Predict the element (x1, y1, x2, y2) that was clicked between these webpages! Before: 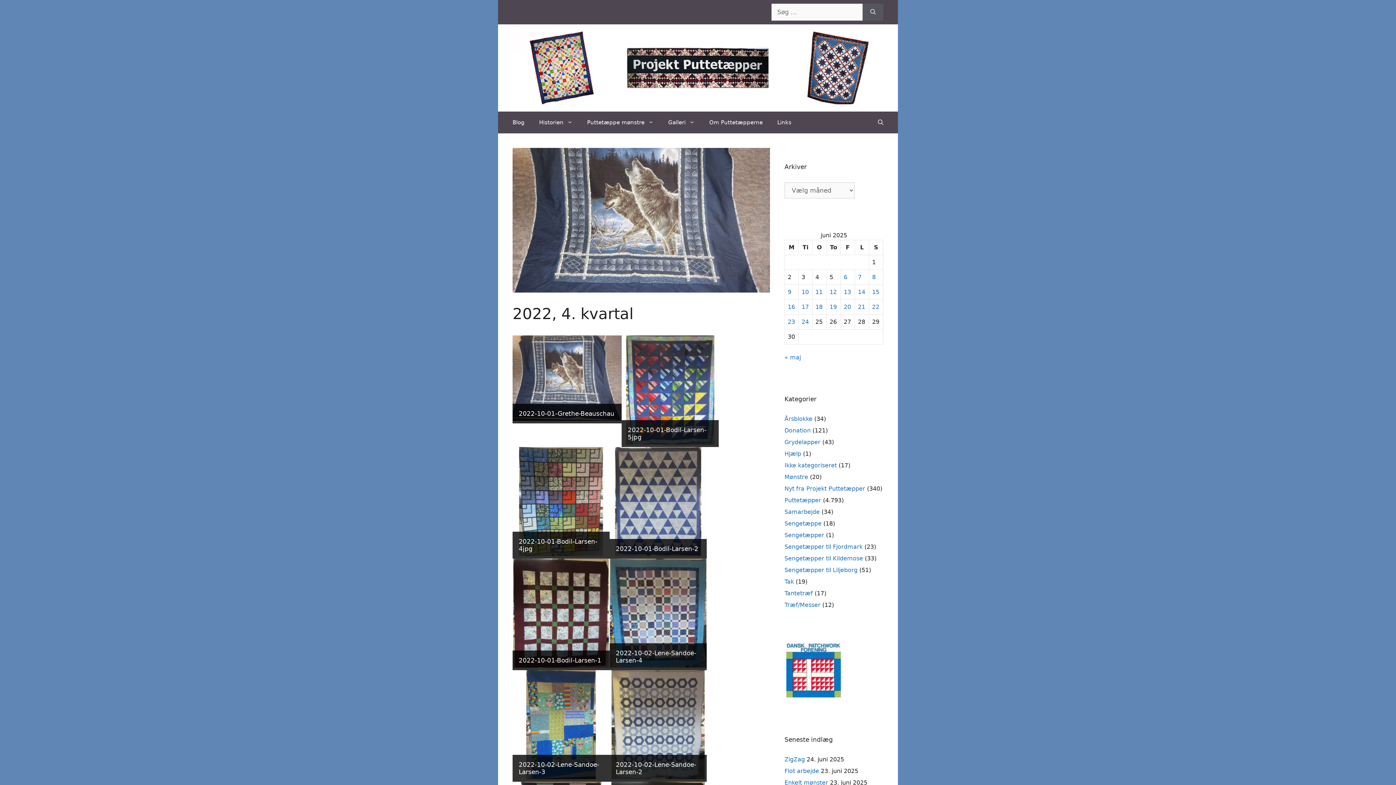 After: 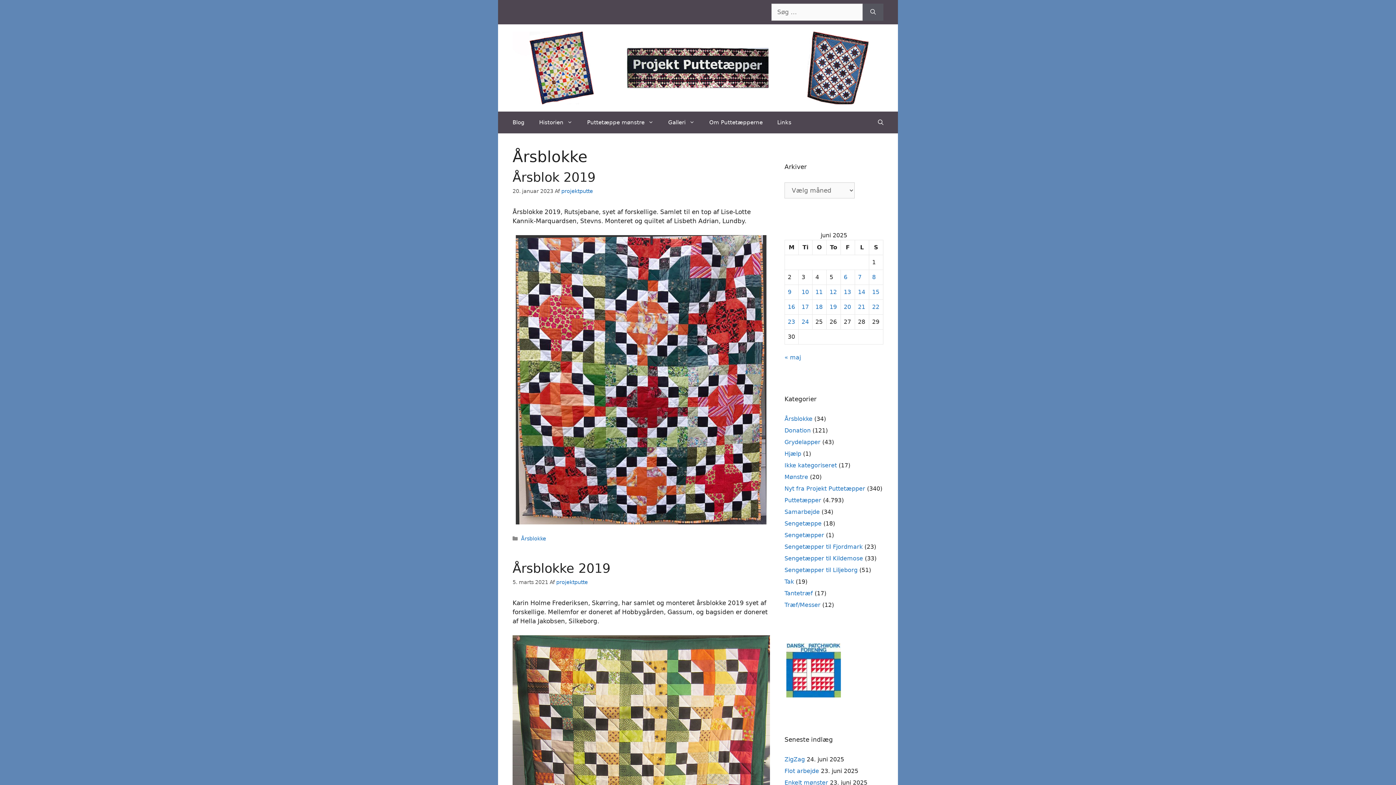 Action: bbox: (784, 415, 812, 422) label: Årsblokke